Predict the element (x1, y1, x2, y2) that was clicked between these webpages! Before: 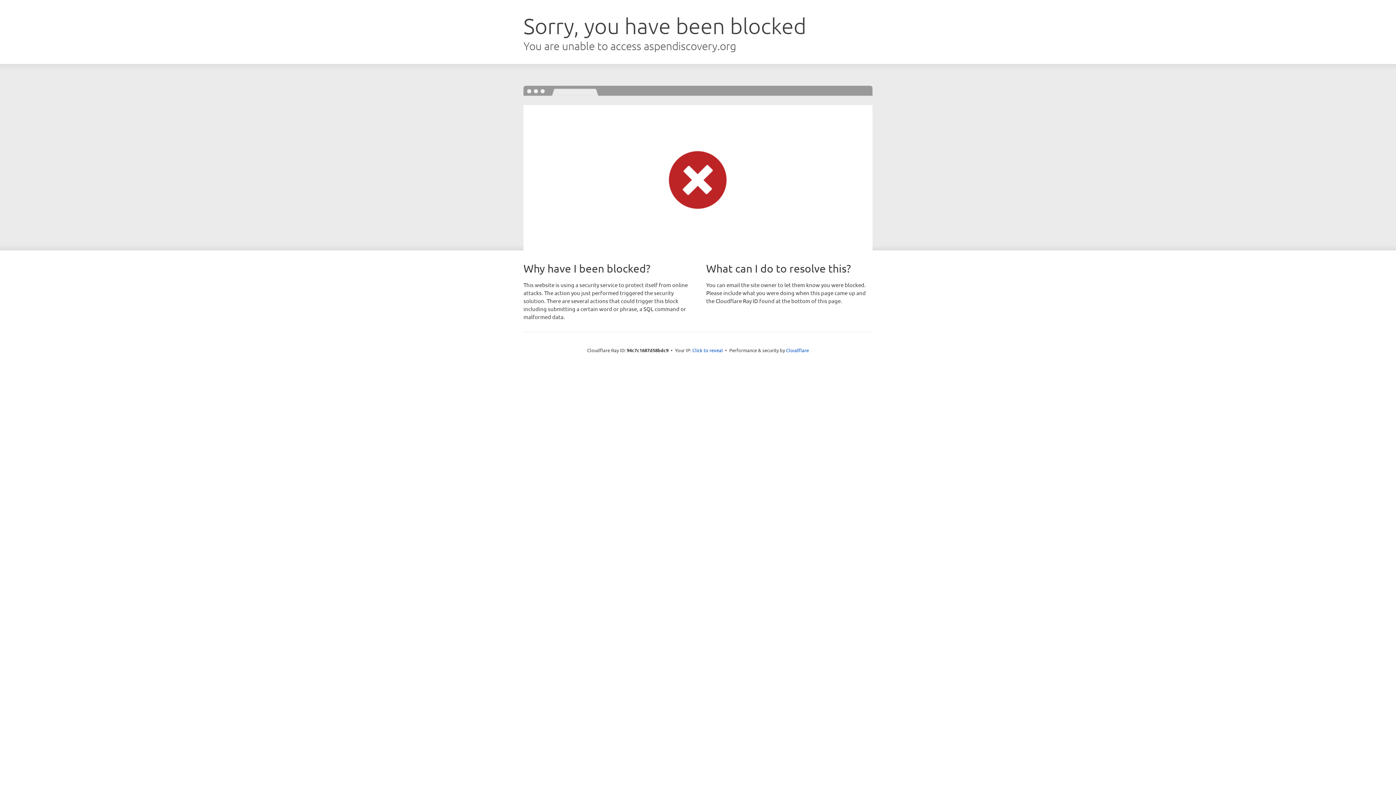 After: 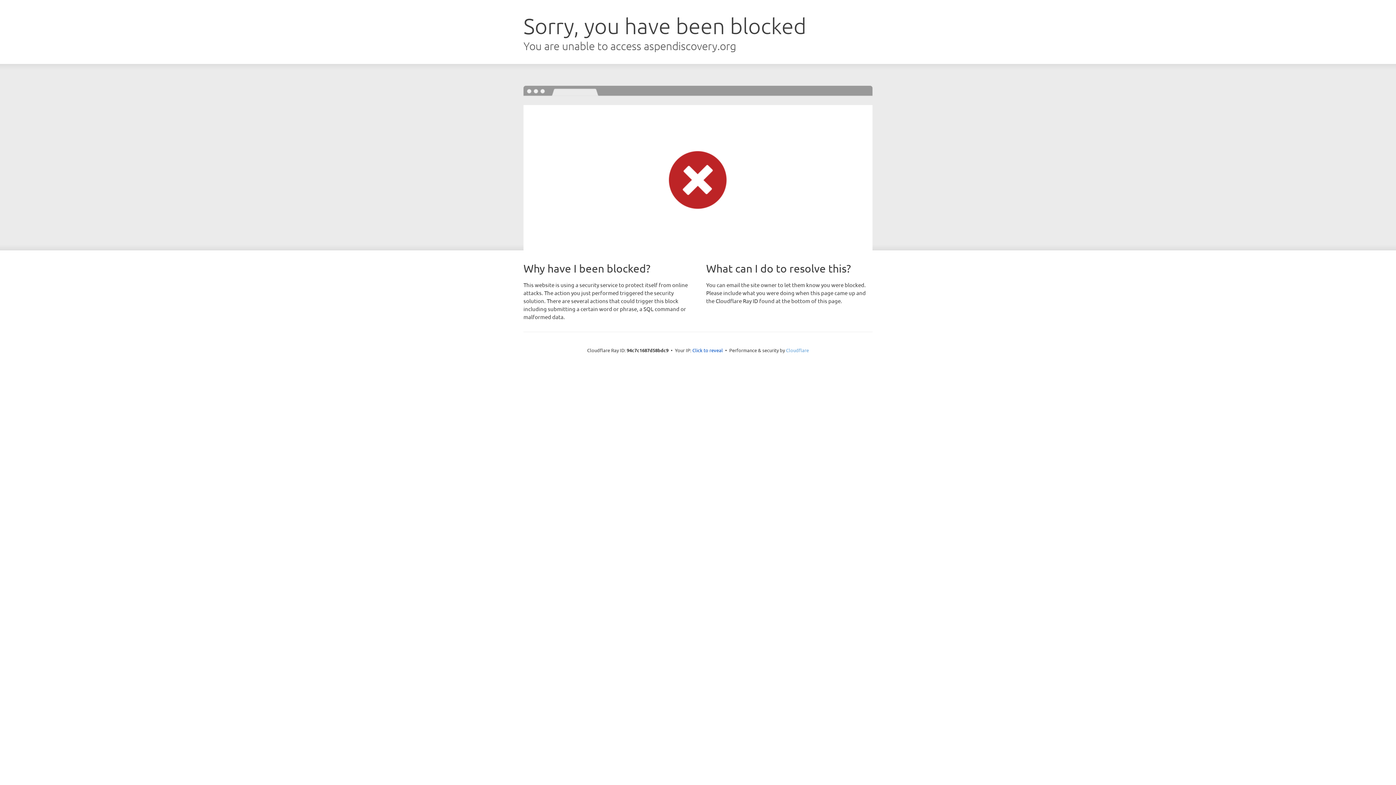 Action: label: Cloudflare bbox: (786, 347, 809, 353)